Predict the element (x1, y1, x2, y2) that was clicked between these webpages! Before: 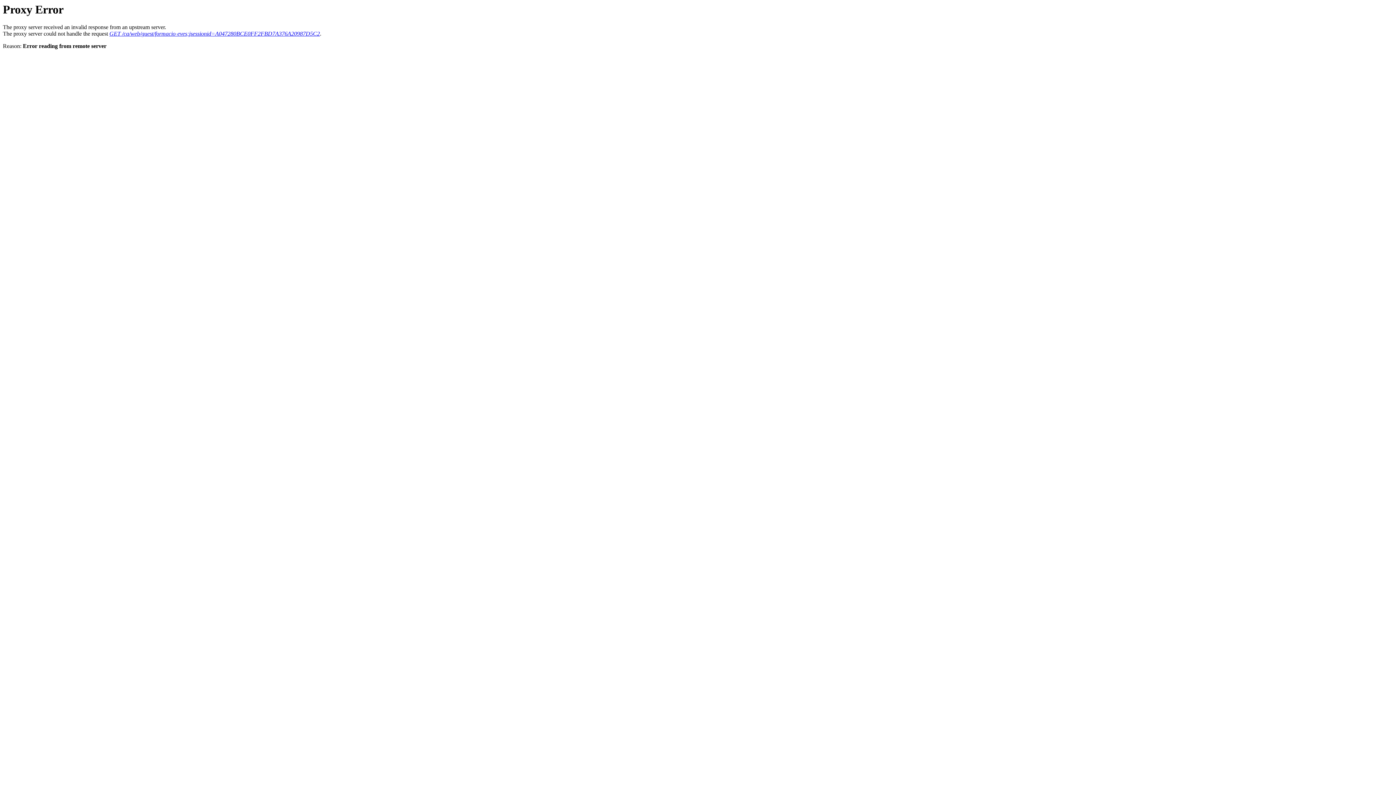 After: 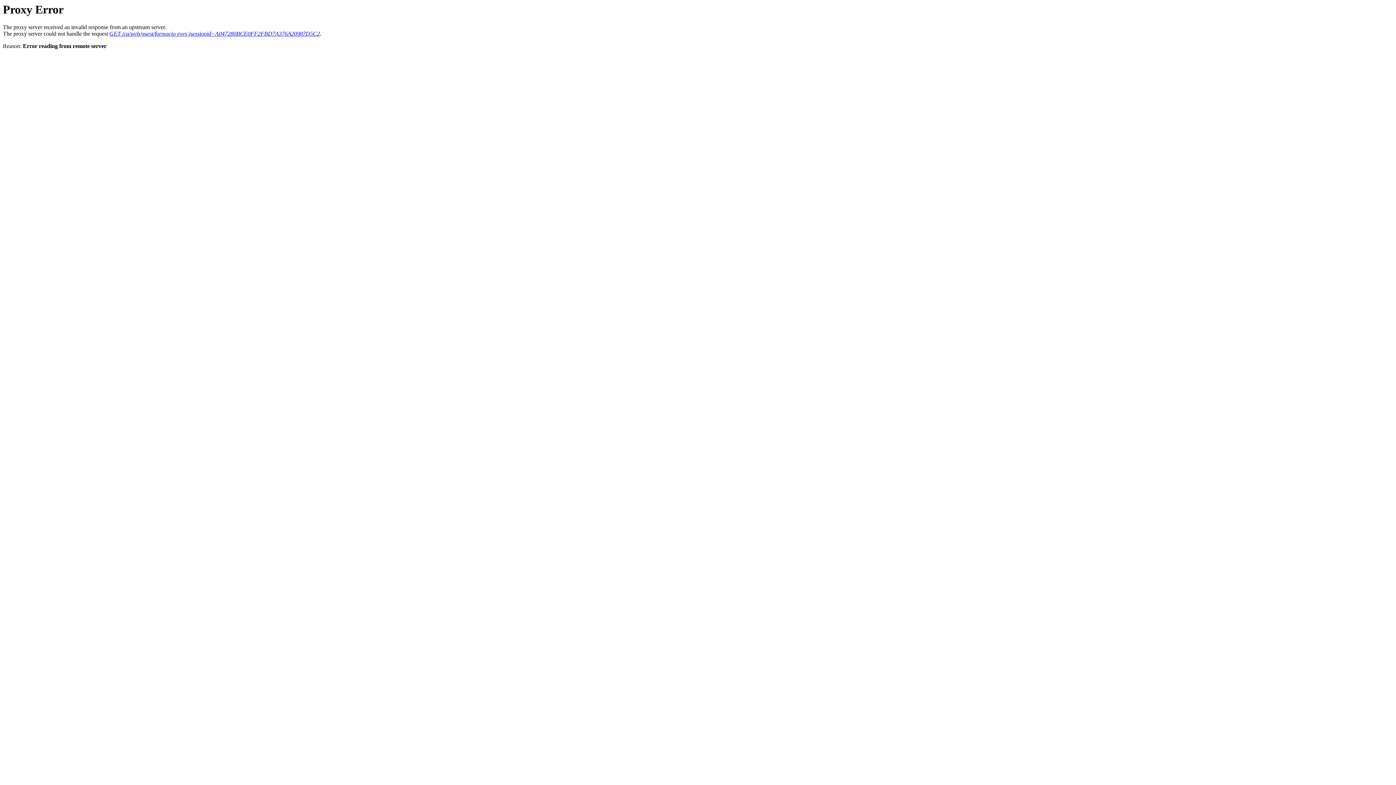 Action: bbox: (109, 30, 320, 36) label: GET /ca/web/guest/formacio-eves;jsessionid=A047280BCE0FF2FBD7A376A20987D5C2